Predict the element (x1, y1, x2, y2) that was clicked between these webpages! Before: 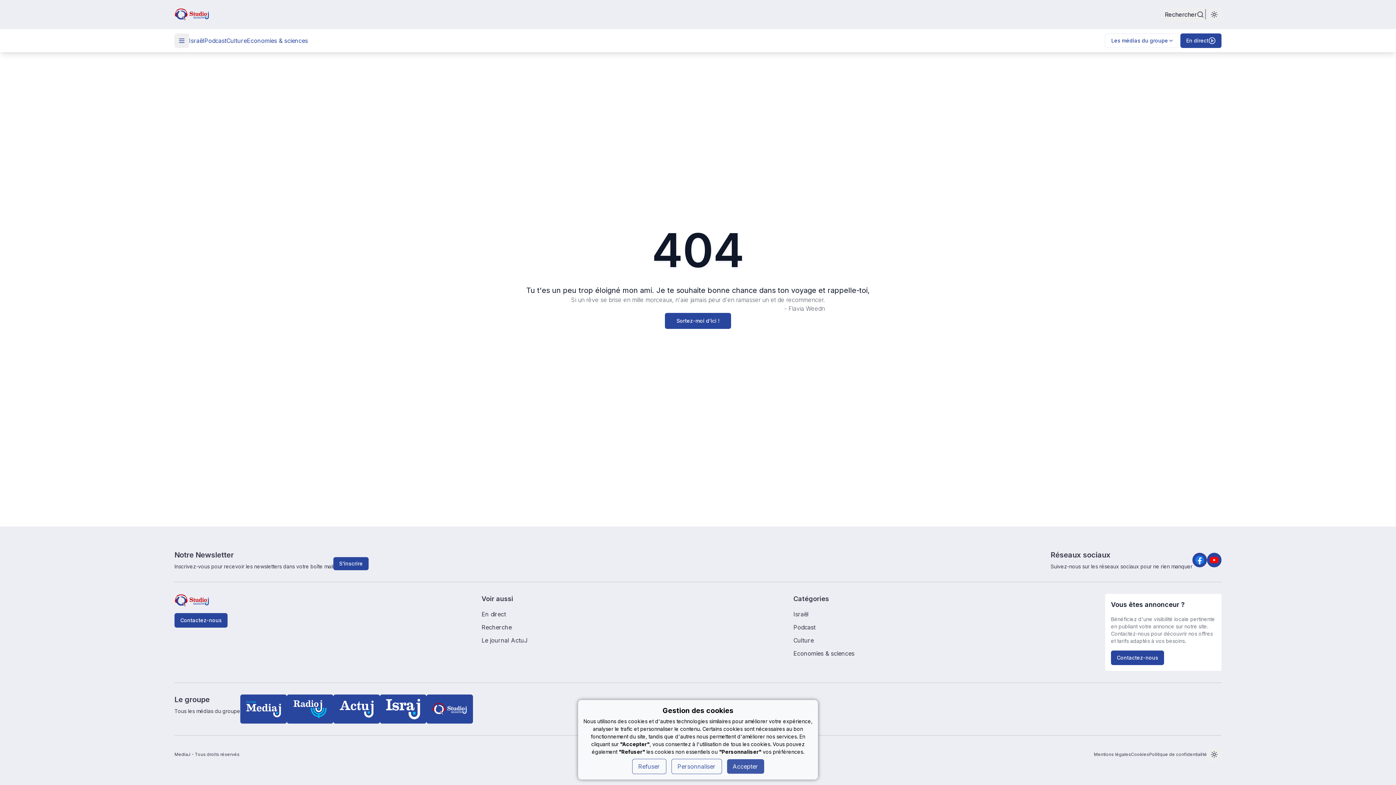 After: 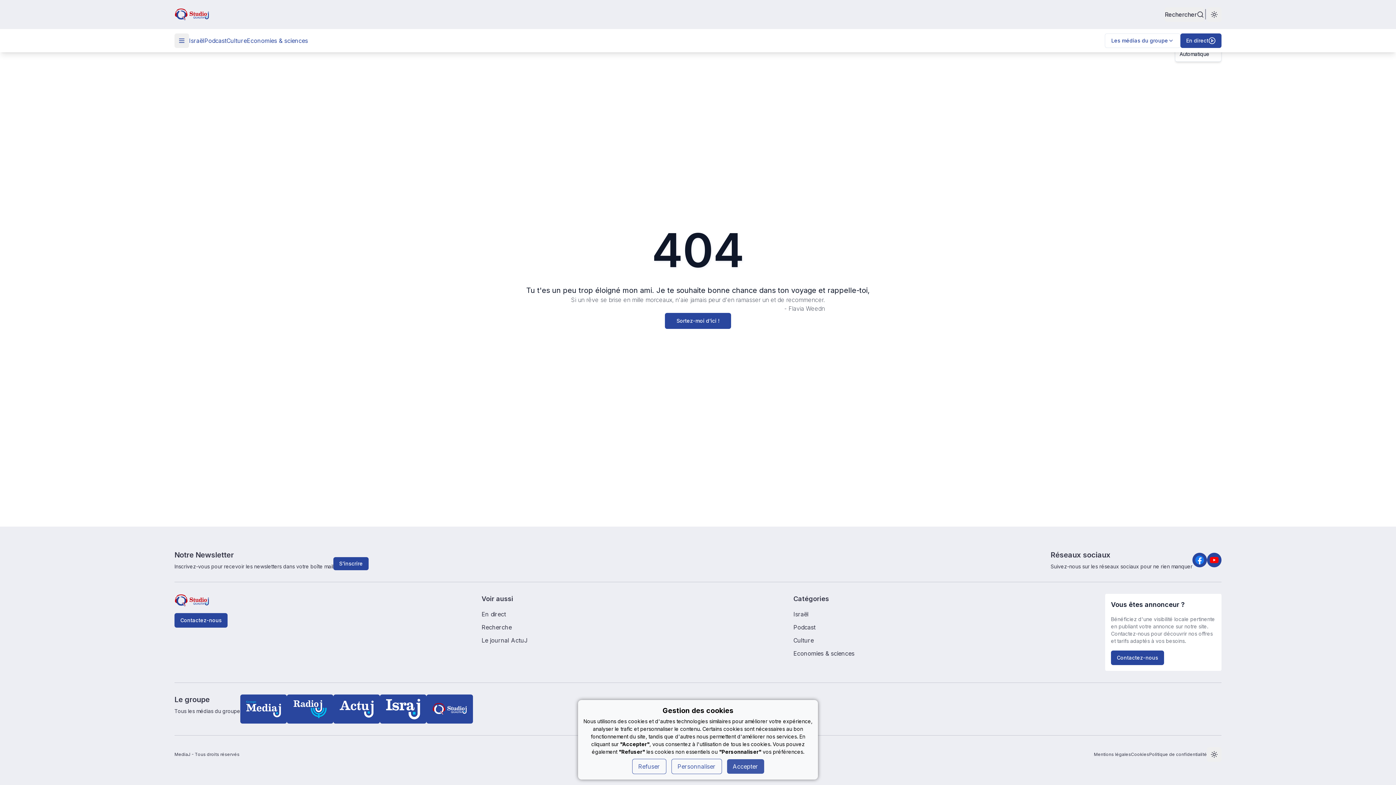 Action: label: Changer de thème bbox: (1207, 7, 1221, 21)